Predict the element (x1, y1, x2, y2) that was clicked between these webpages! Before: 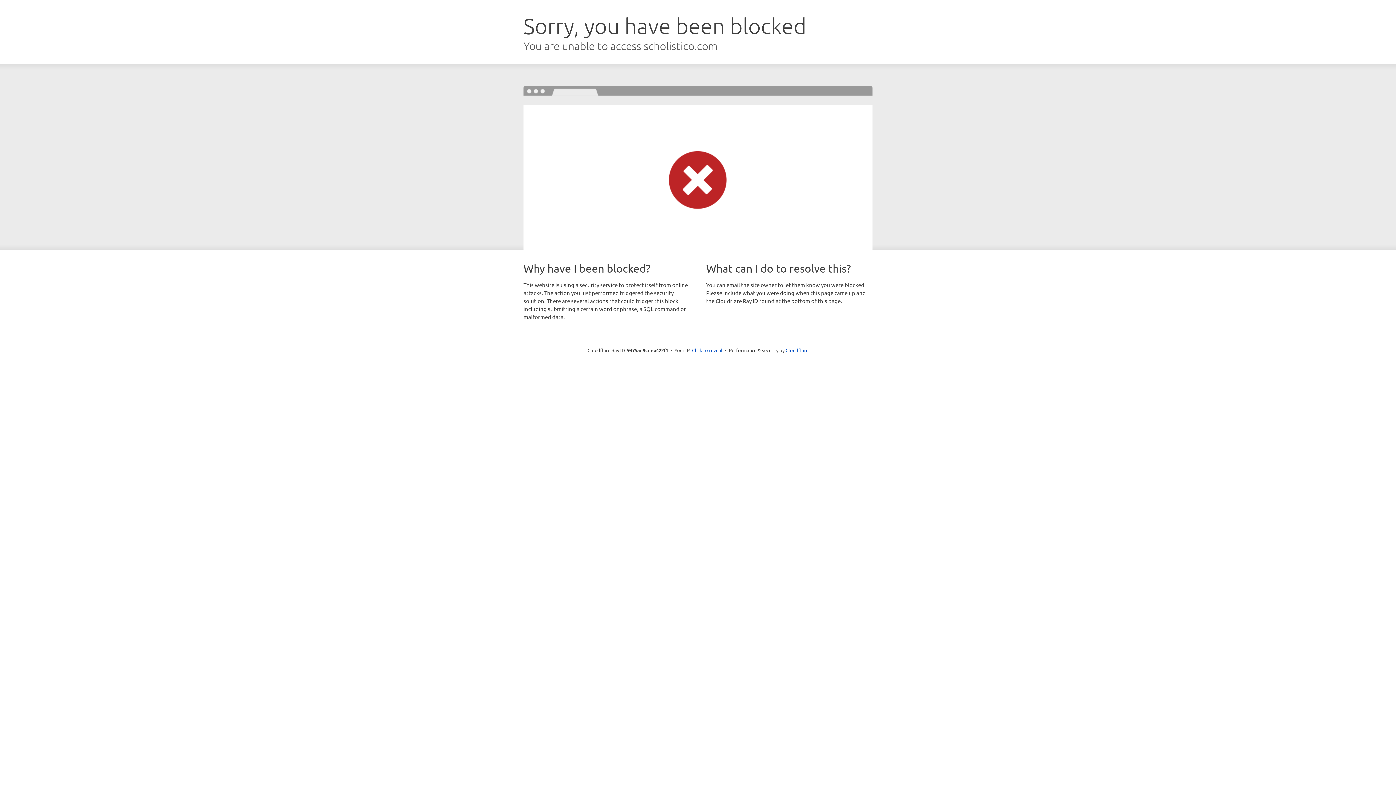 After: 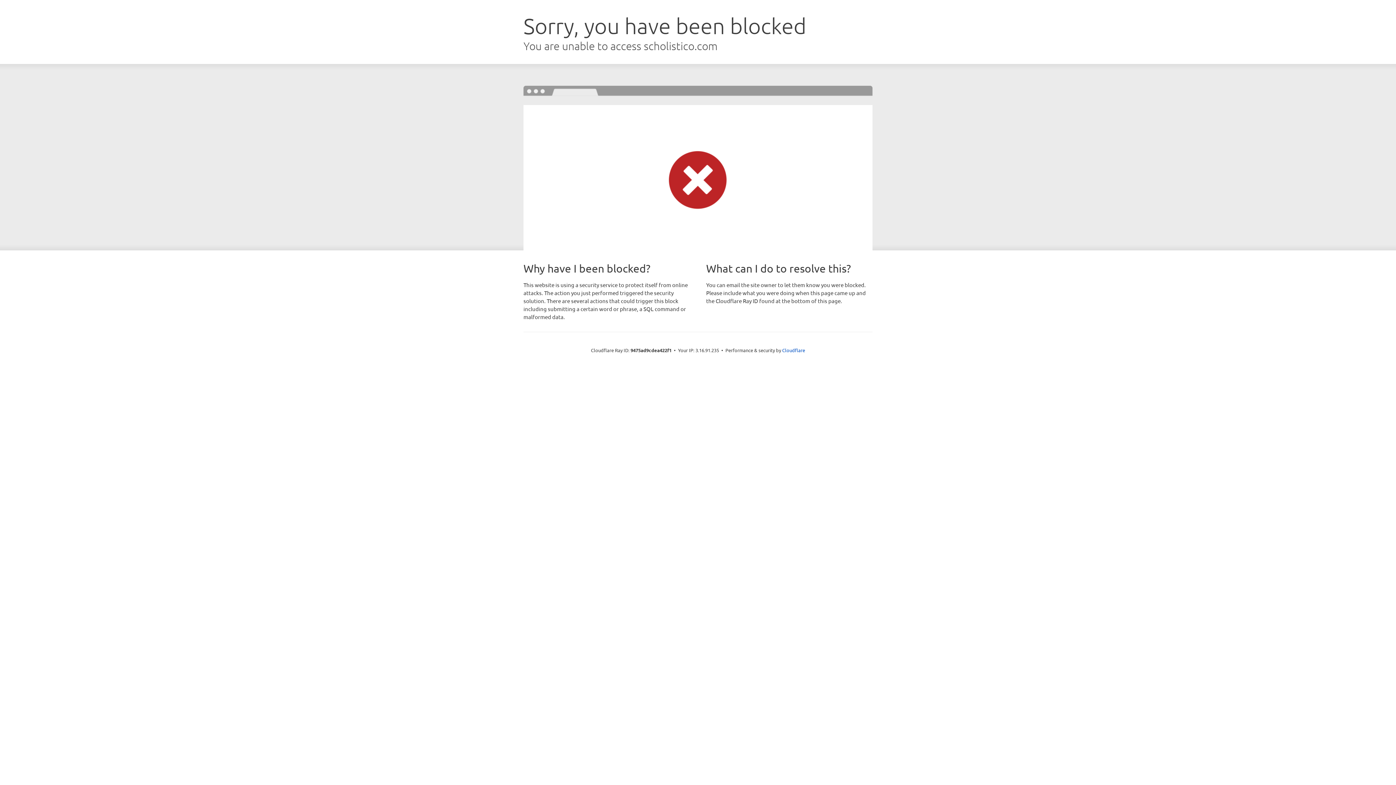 Action: label: Click to reveal bbox: (692, 346, 722, 353)